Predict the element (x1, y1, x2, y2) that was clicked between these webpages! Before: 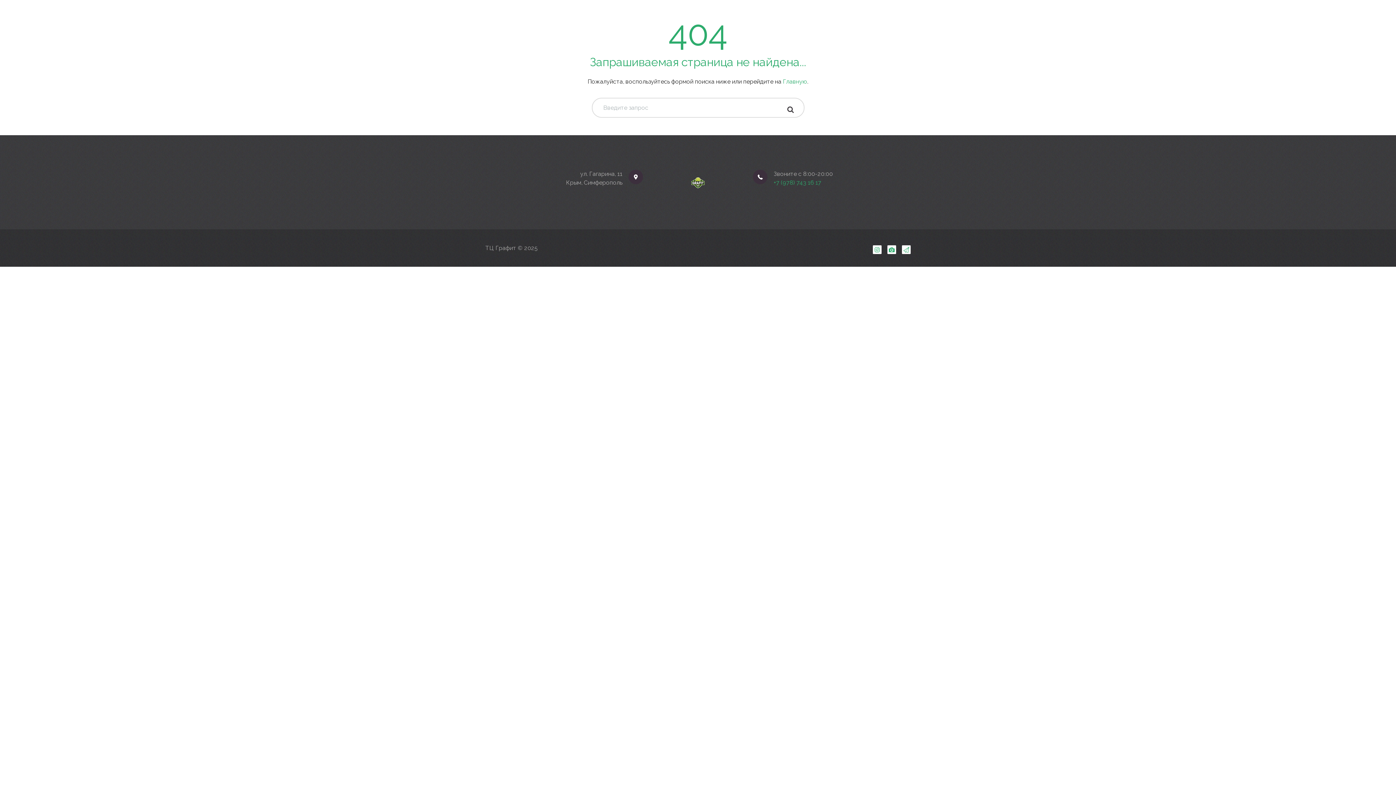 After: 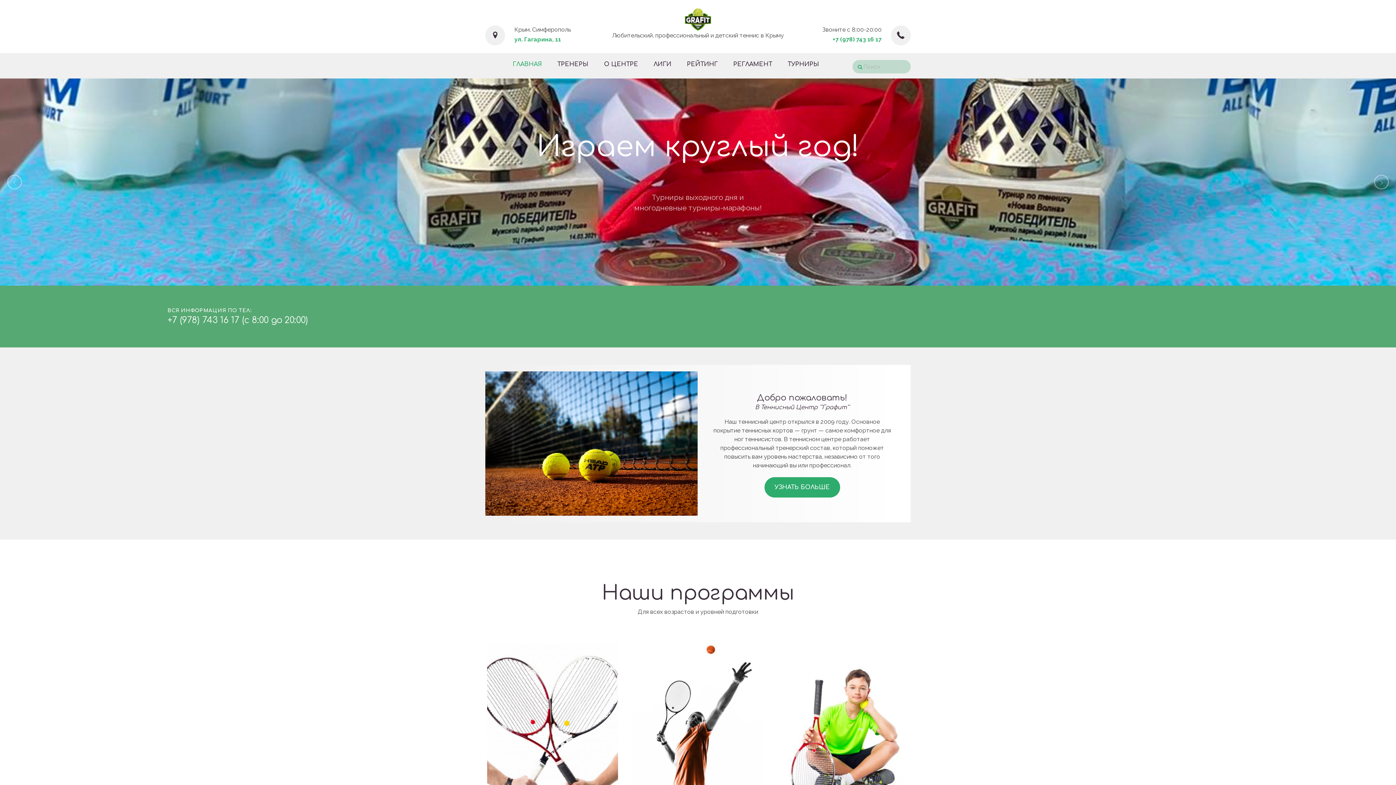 Action: label: Главную bbox: (783, 78, 807, 85)